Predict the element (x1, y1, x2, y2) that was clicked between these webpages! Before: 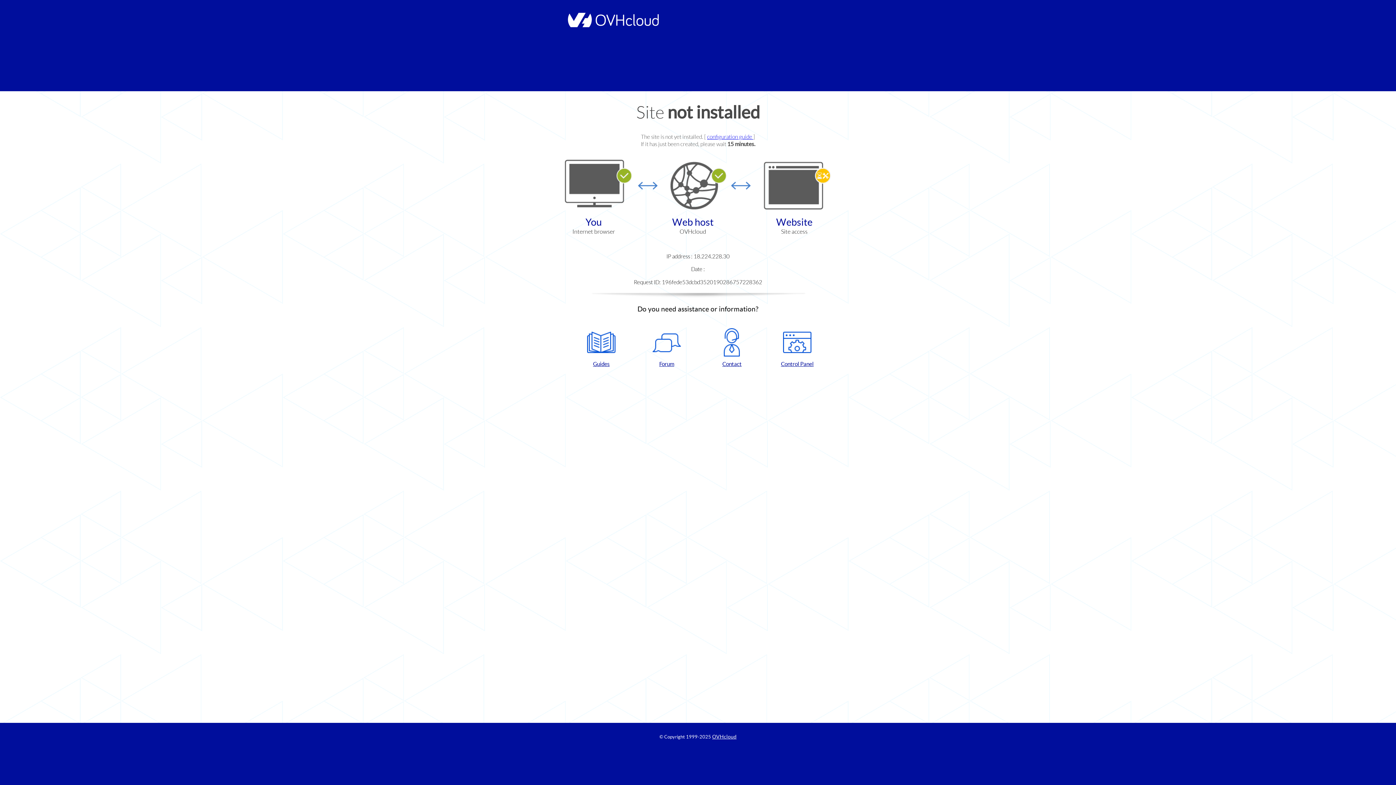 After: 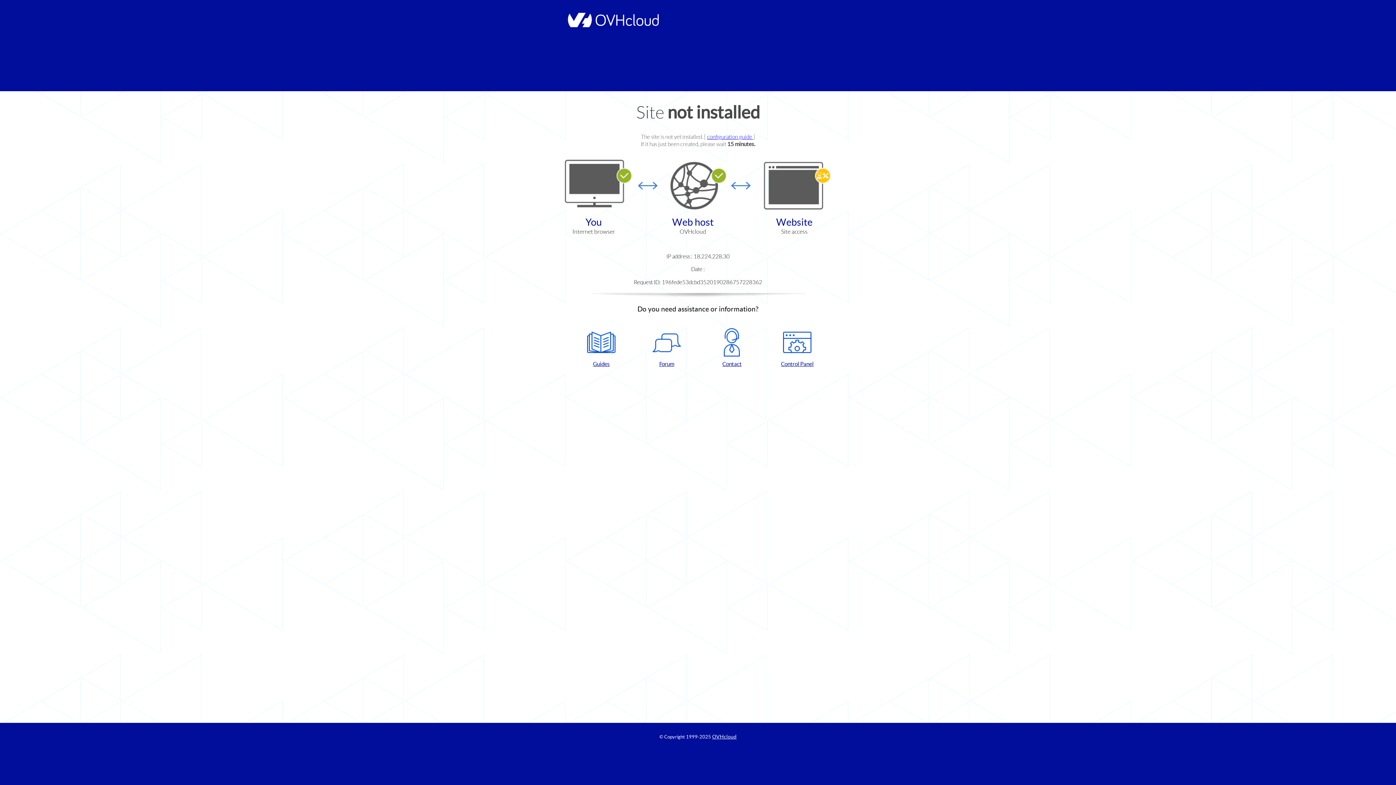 Action: bbox: (768, 328, 826, 367) label: Control Panel